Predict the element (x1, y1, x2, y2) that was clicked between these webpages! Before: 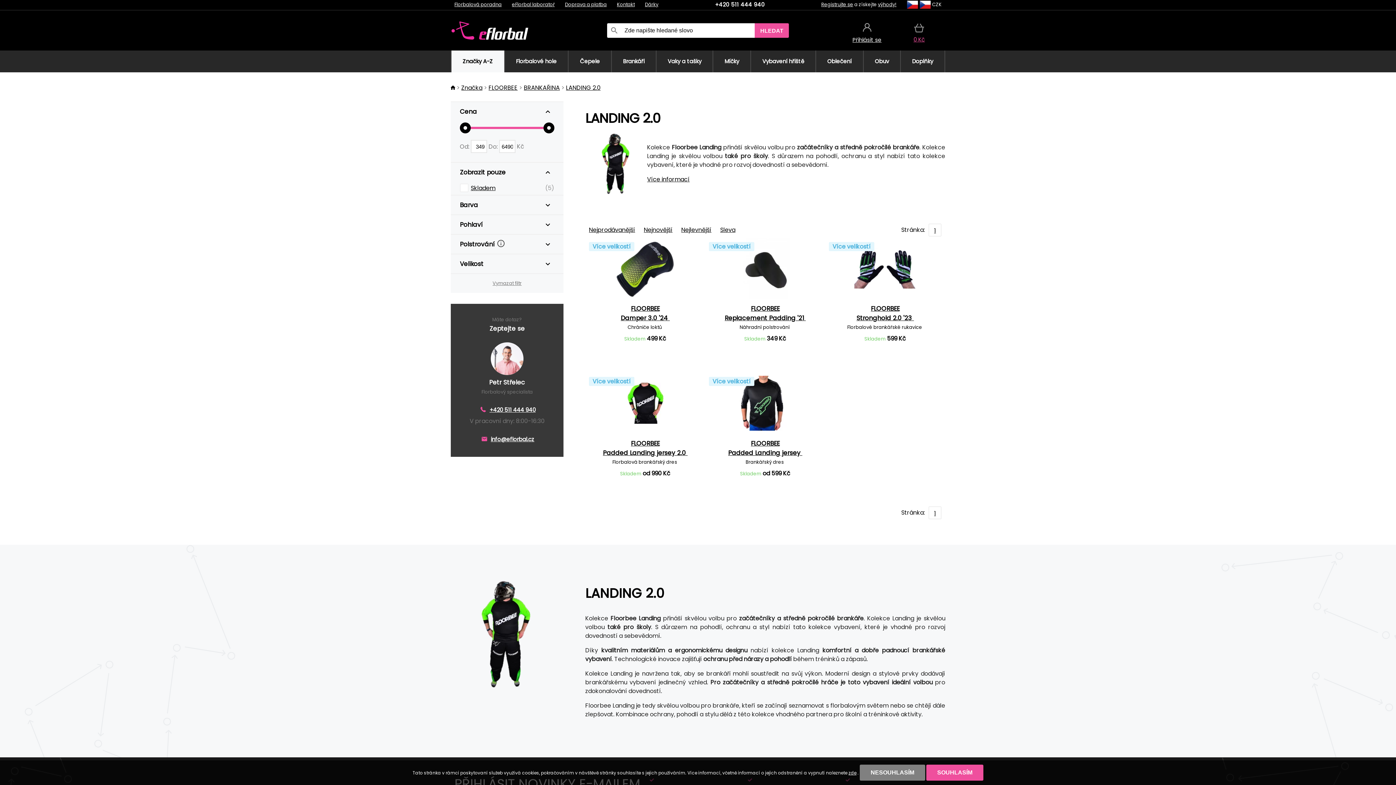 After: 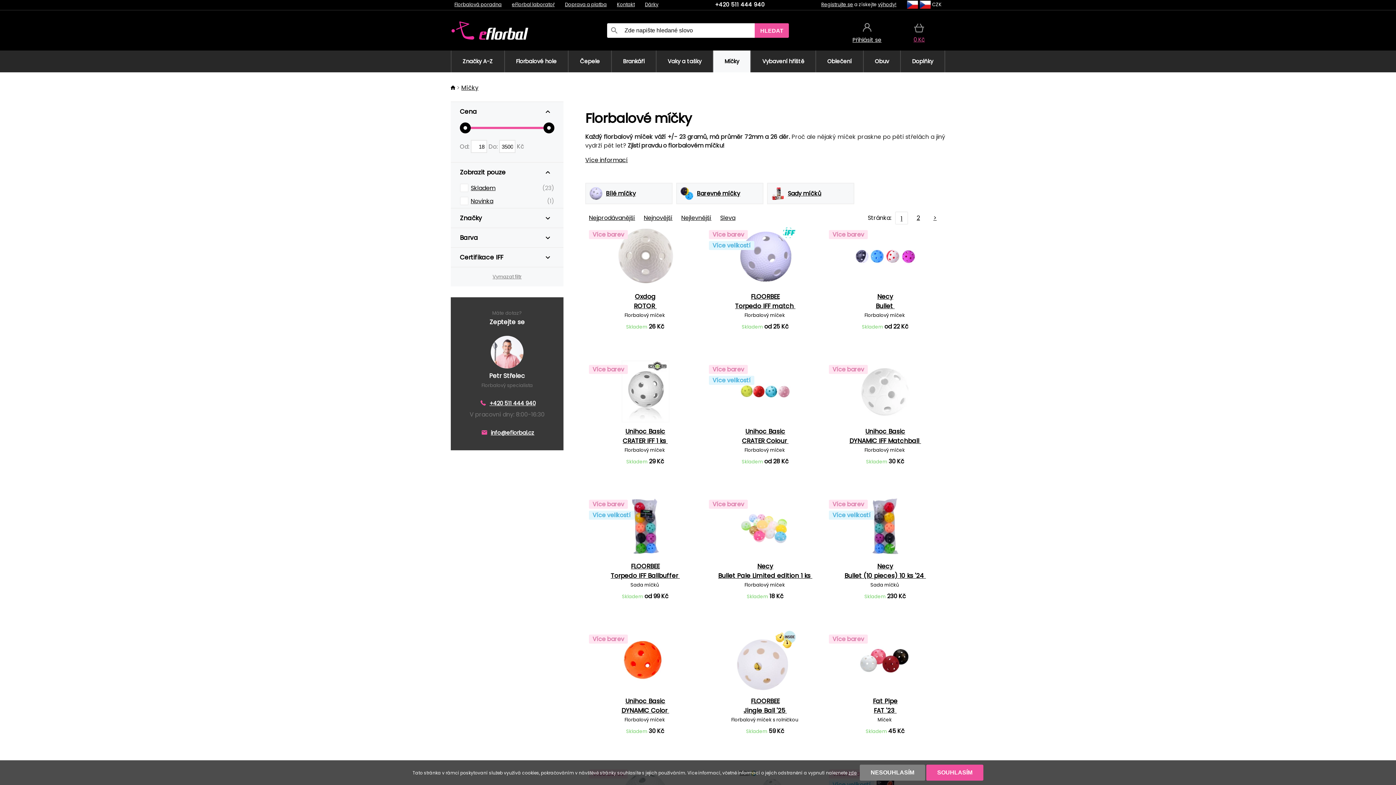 Action: bbox: (712, 50, 750, 72) label: Míčky